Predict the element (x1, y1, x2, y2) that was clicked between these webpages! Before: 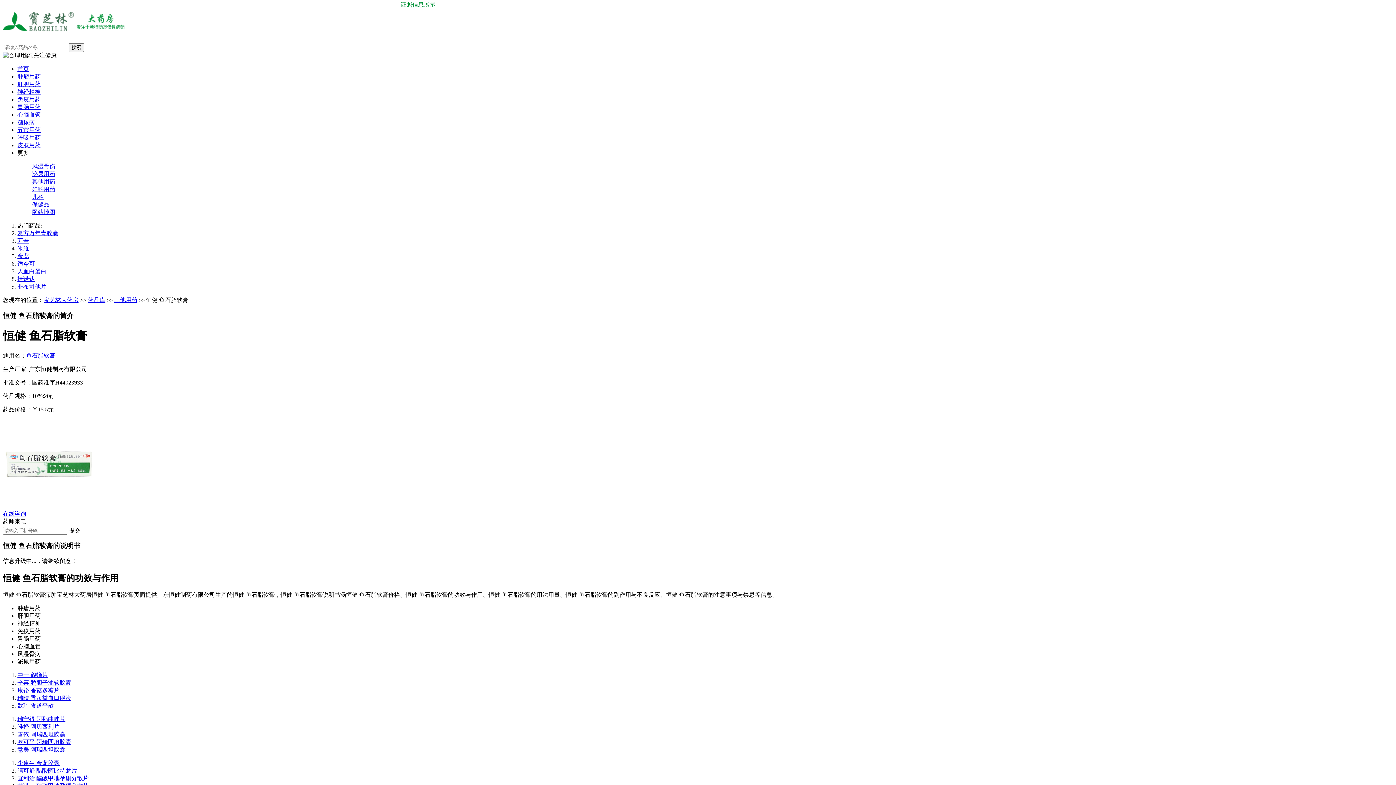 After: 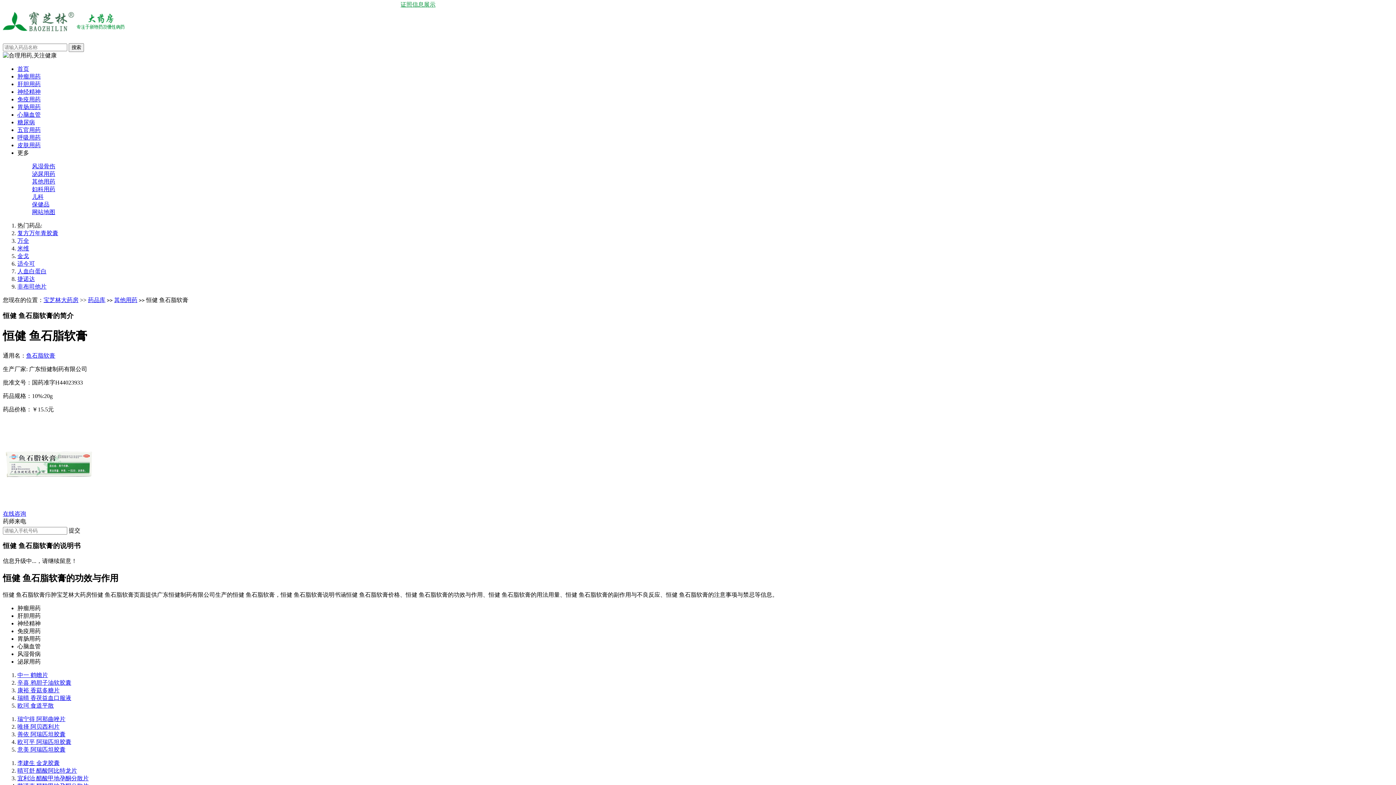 Action: bbox: (17, 65, 29, 72) label: 首页